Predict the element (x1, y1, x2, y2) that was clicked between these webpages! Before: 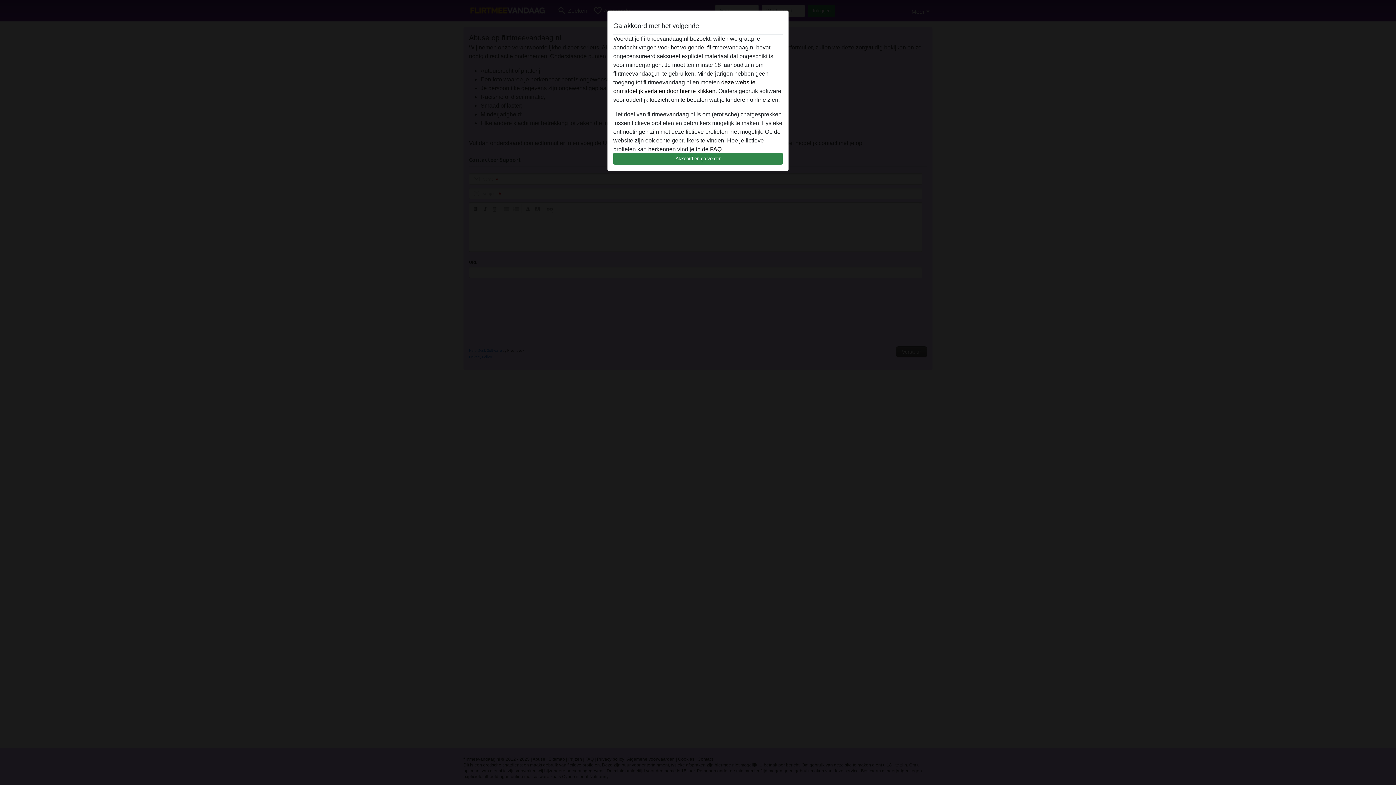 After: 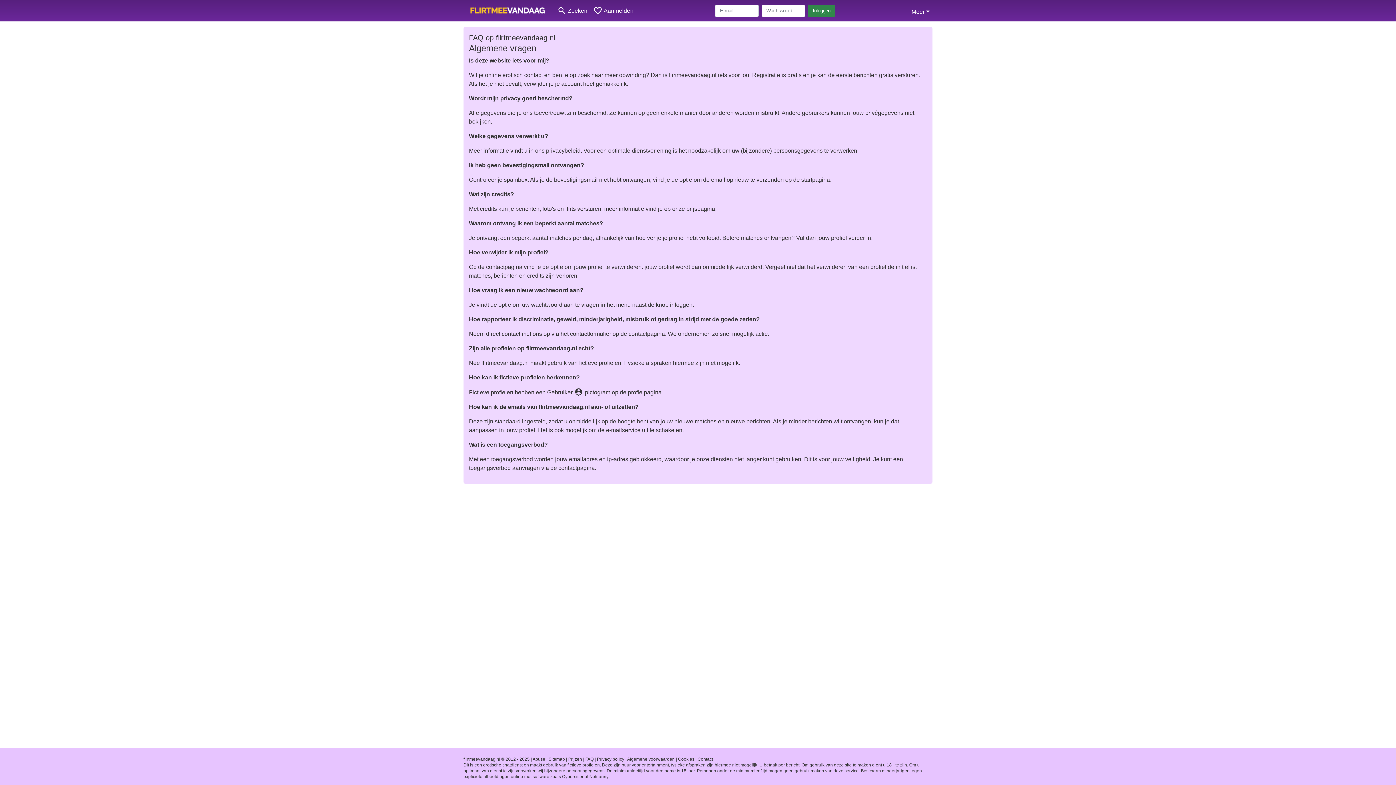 Action: label: FAQ bbox: (710, 146, 721, 152)